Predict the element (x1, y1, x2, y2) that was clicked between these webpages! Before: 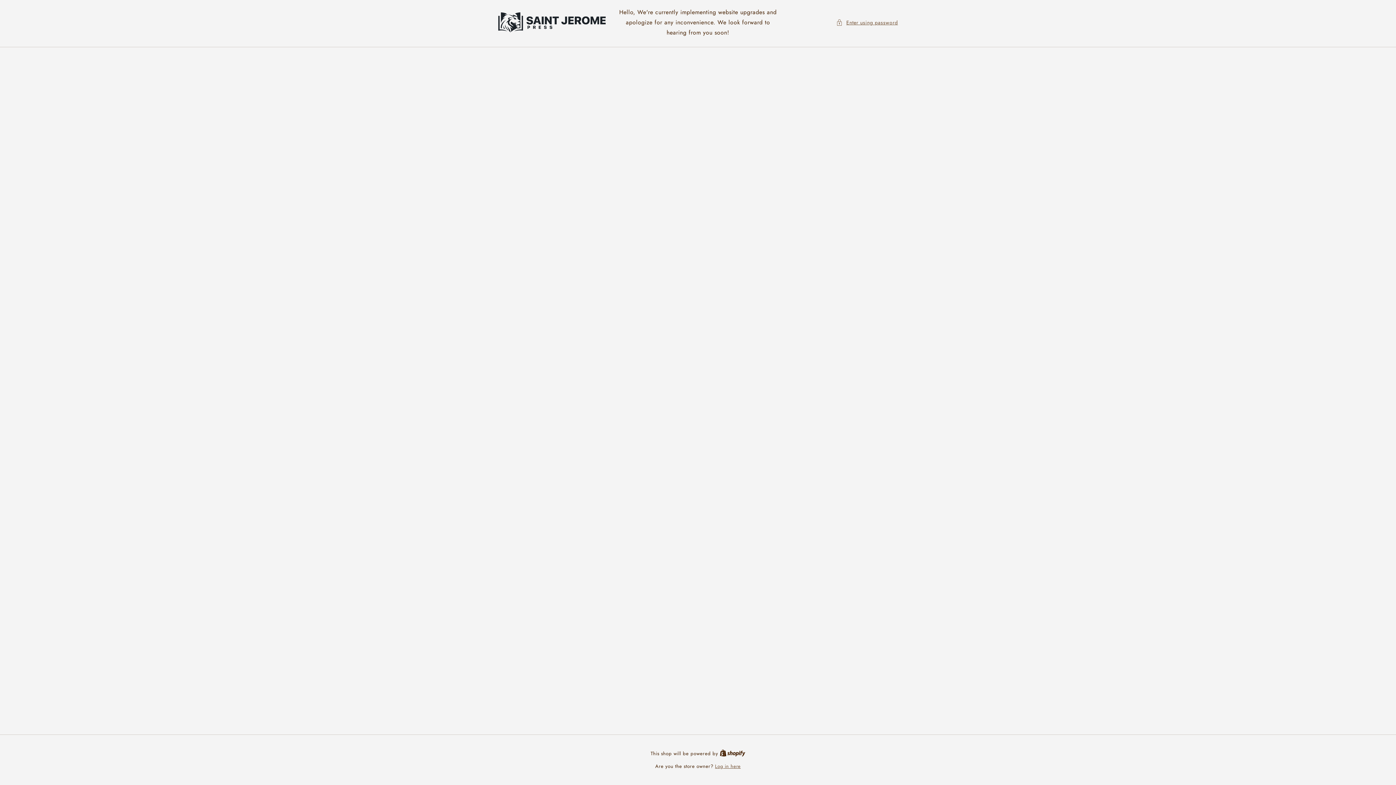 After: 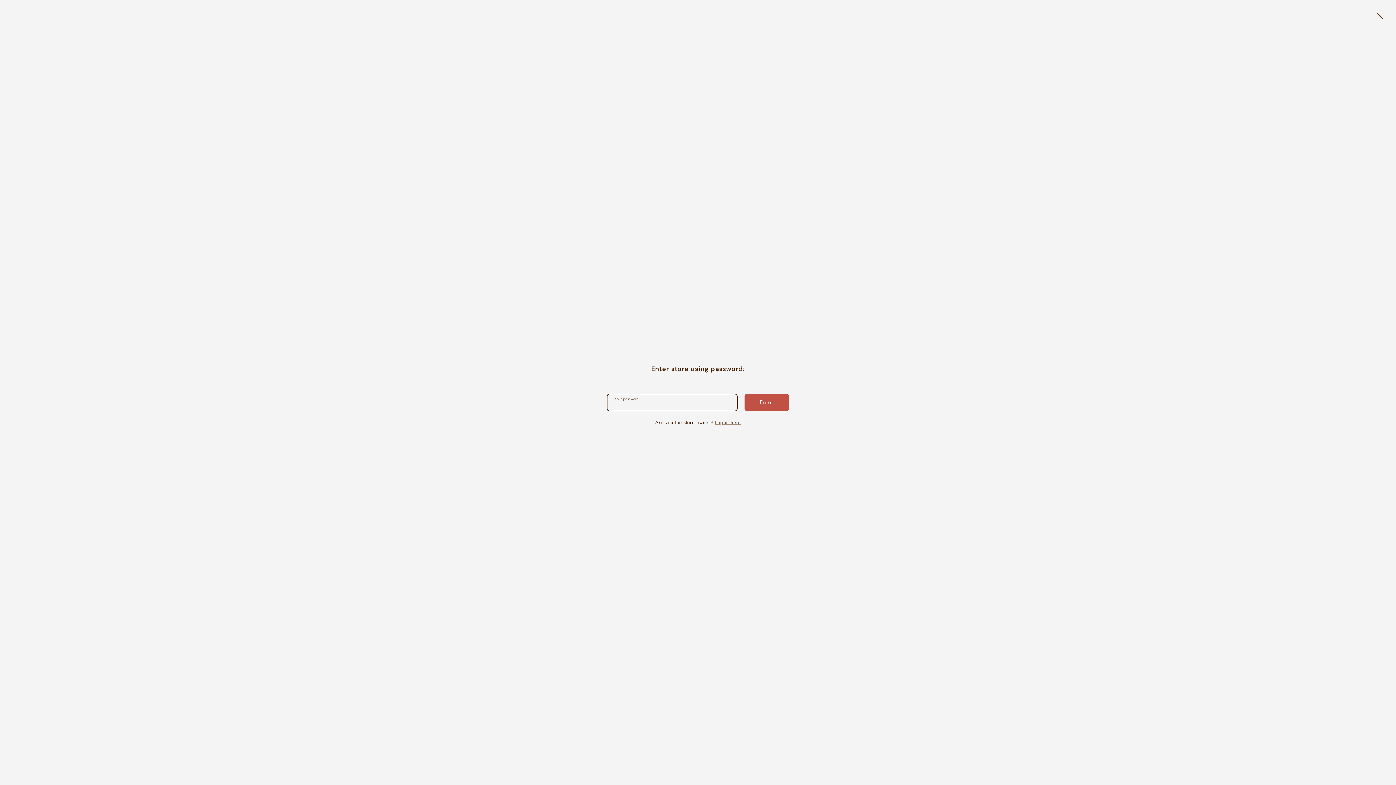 Action: bbox: (836, 18, 898, 27) label: Enter using password